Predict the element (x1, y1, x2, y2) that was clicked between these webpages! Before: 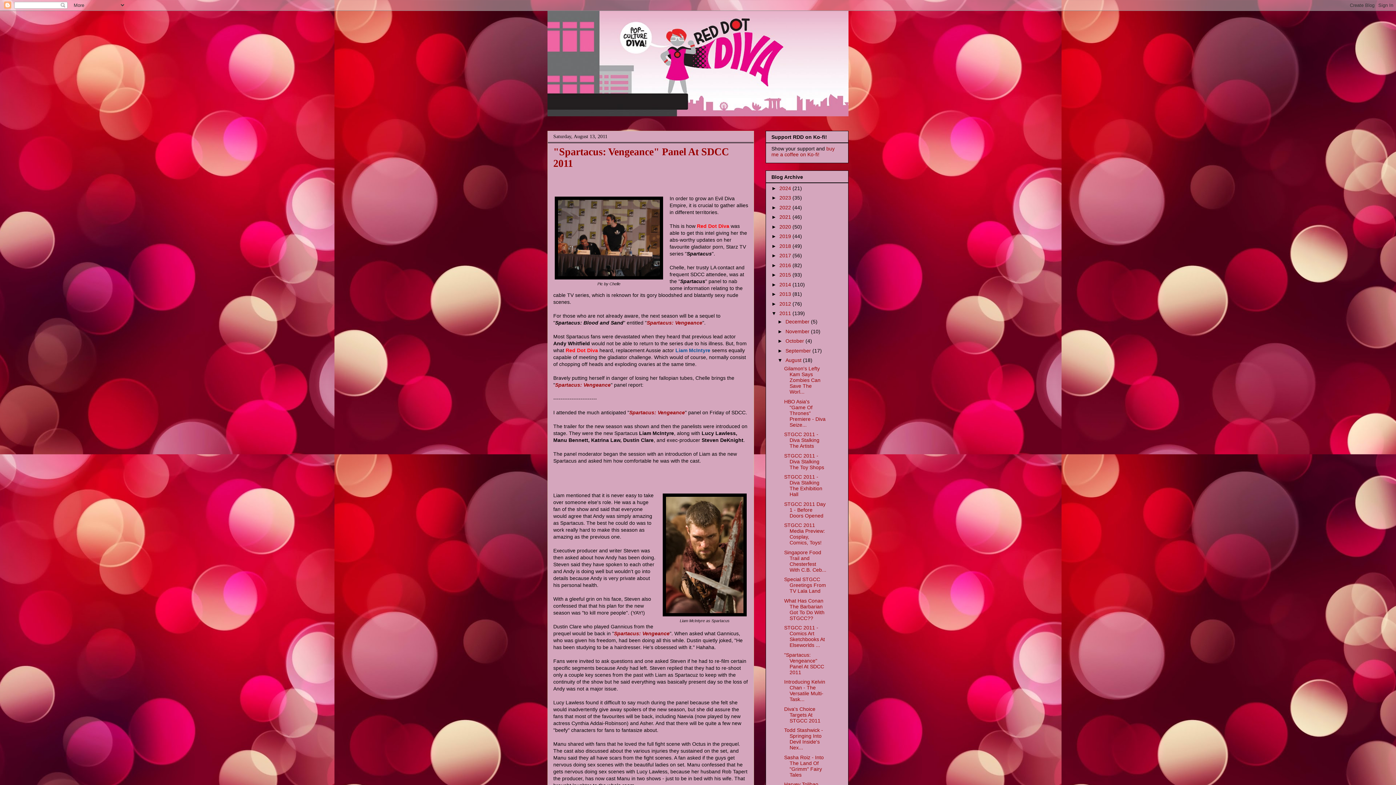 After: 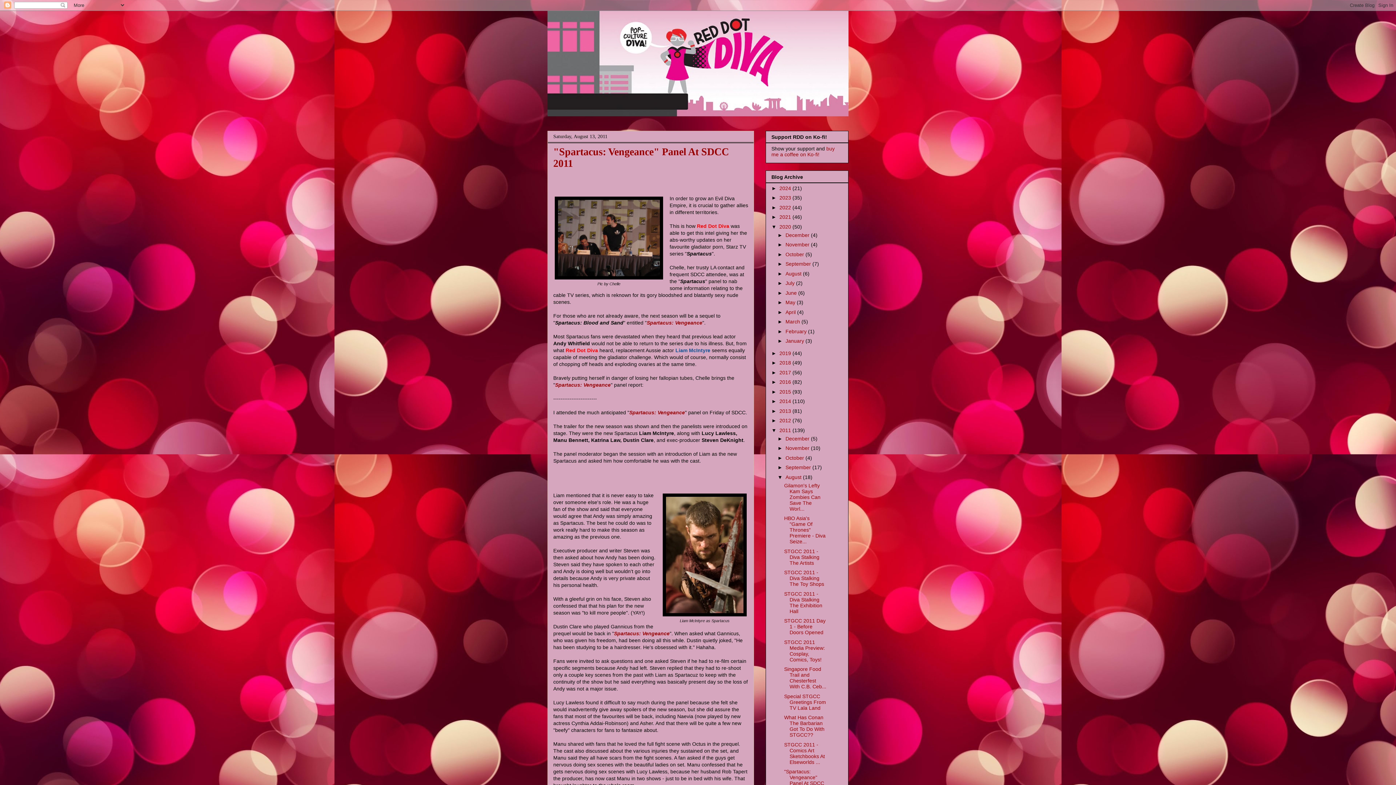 Action: bbox: (771, 223, 779, 229) label: ►  